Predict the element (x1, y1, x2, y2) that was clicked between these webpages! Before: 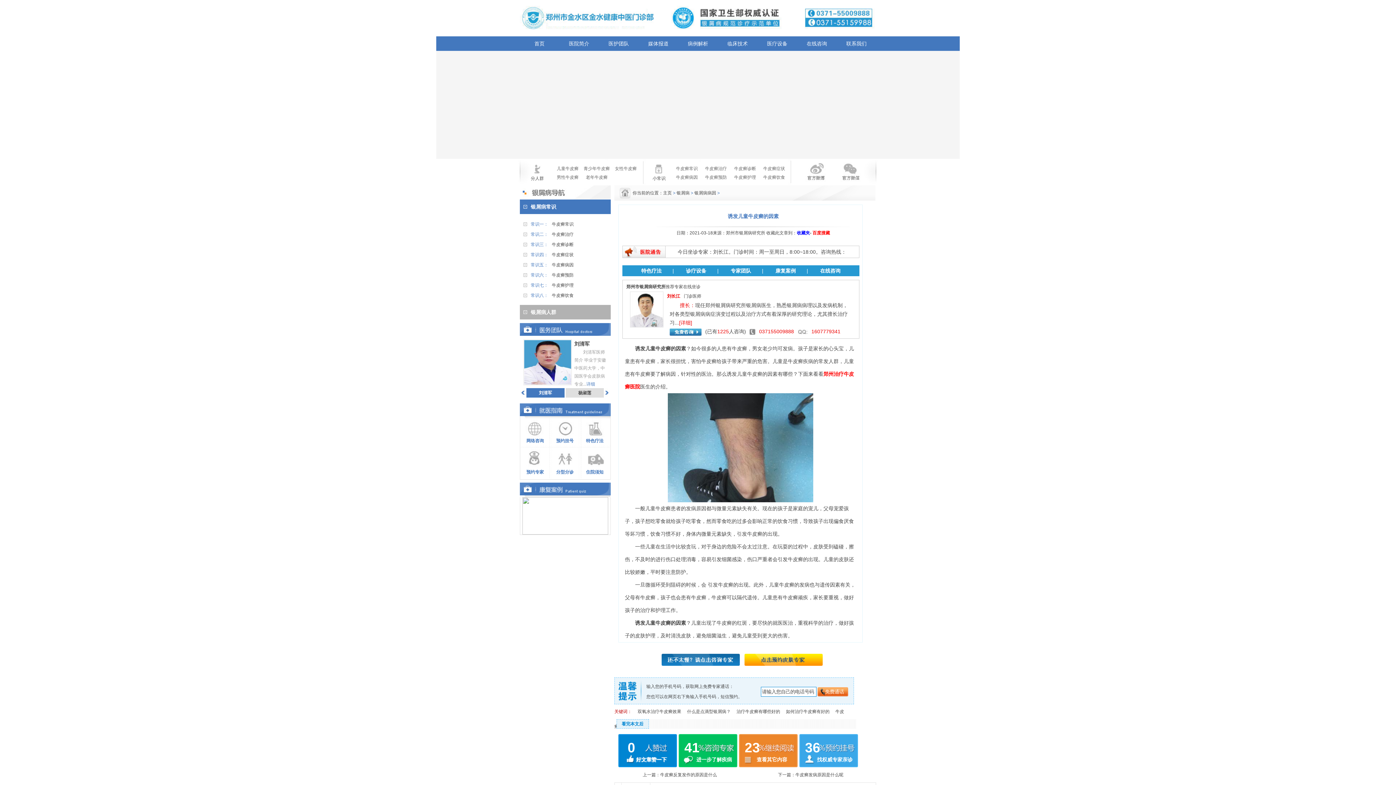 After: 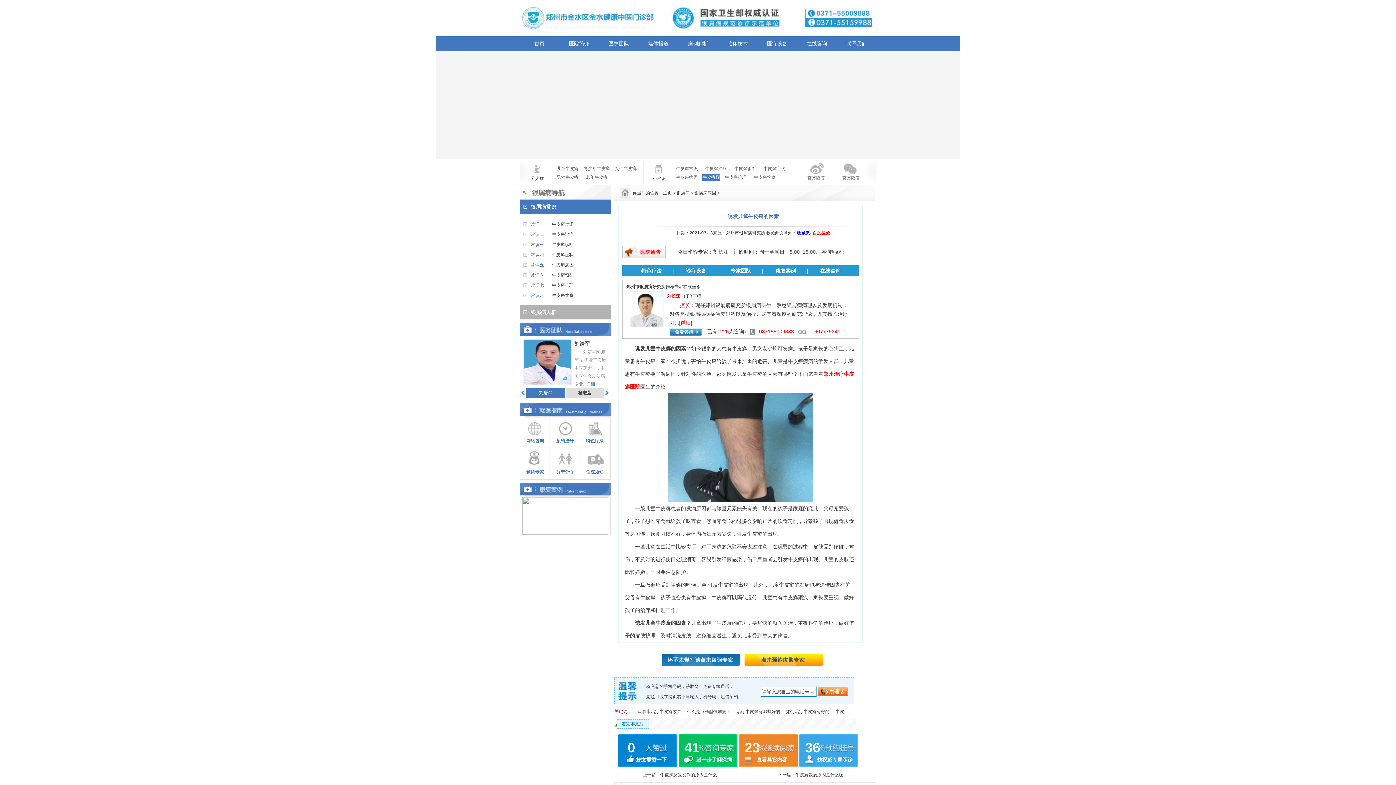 Action: bbox: (702, 174, 729, 181) label: 牛皮癣预防